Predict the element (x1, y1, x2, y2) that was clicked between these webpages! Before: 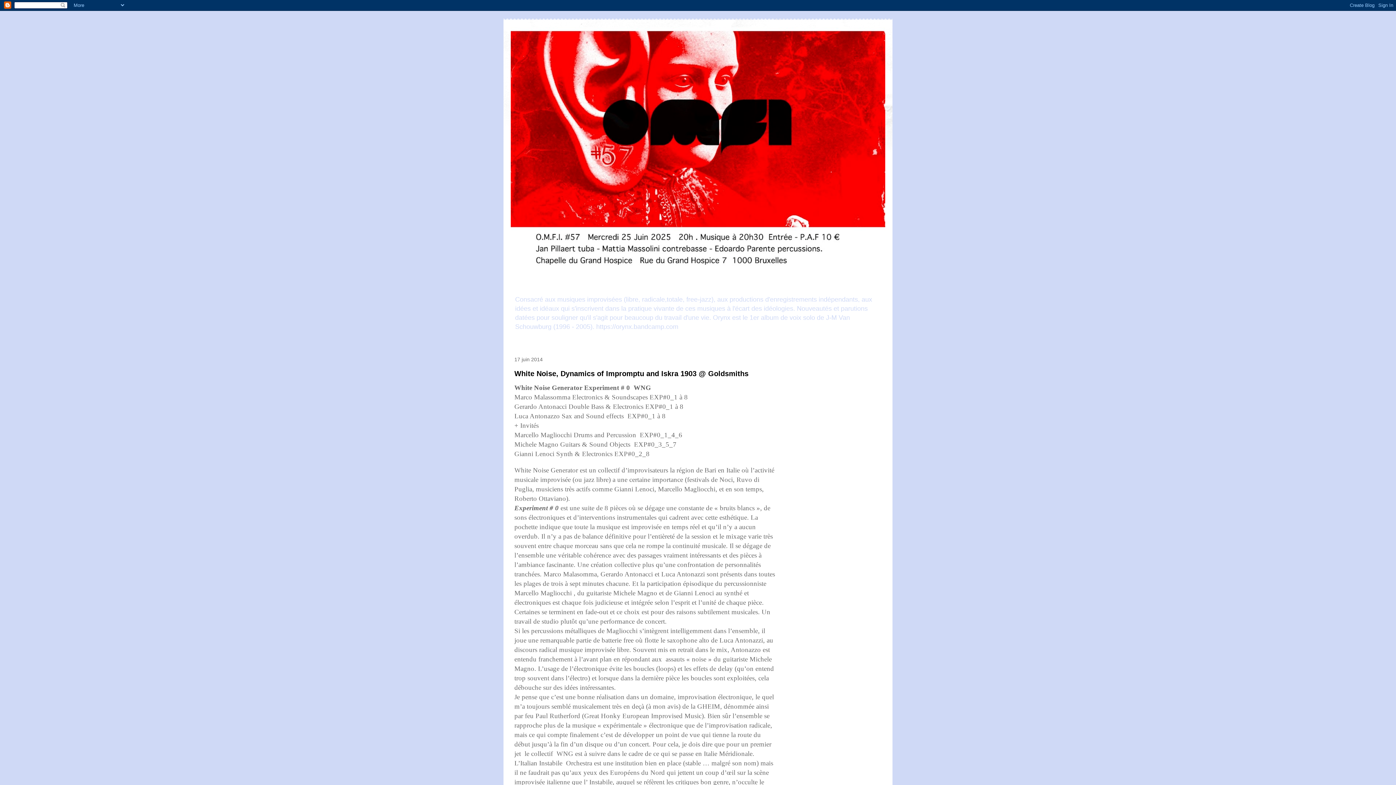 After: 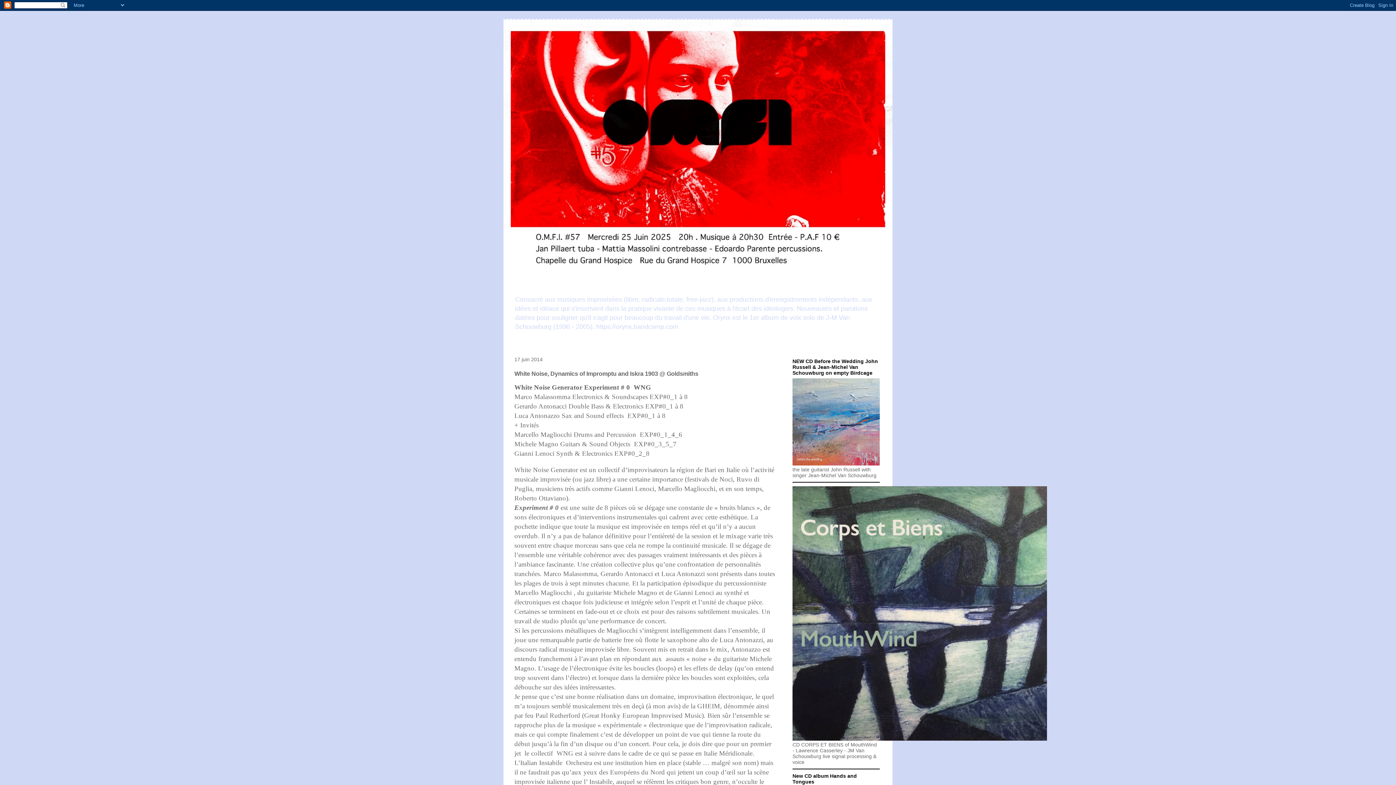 Action: label: White Noise, Dynamics of Impromptu and Iskra 1903 @ Goldsmiths bbox: (514, 369, 748, 377)